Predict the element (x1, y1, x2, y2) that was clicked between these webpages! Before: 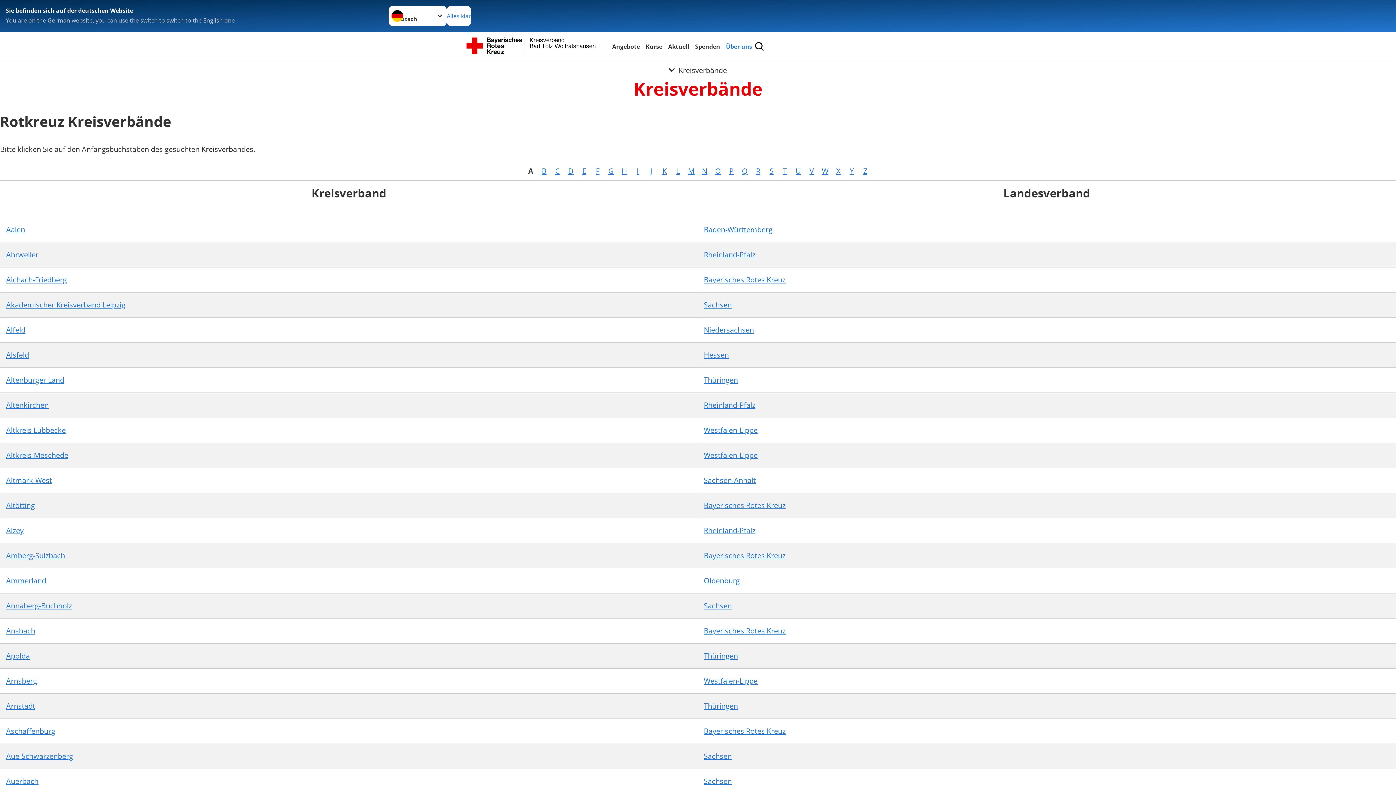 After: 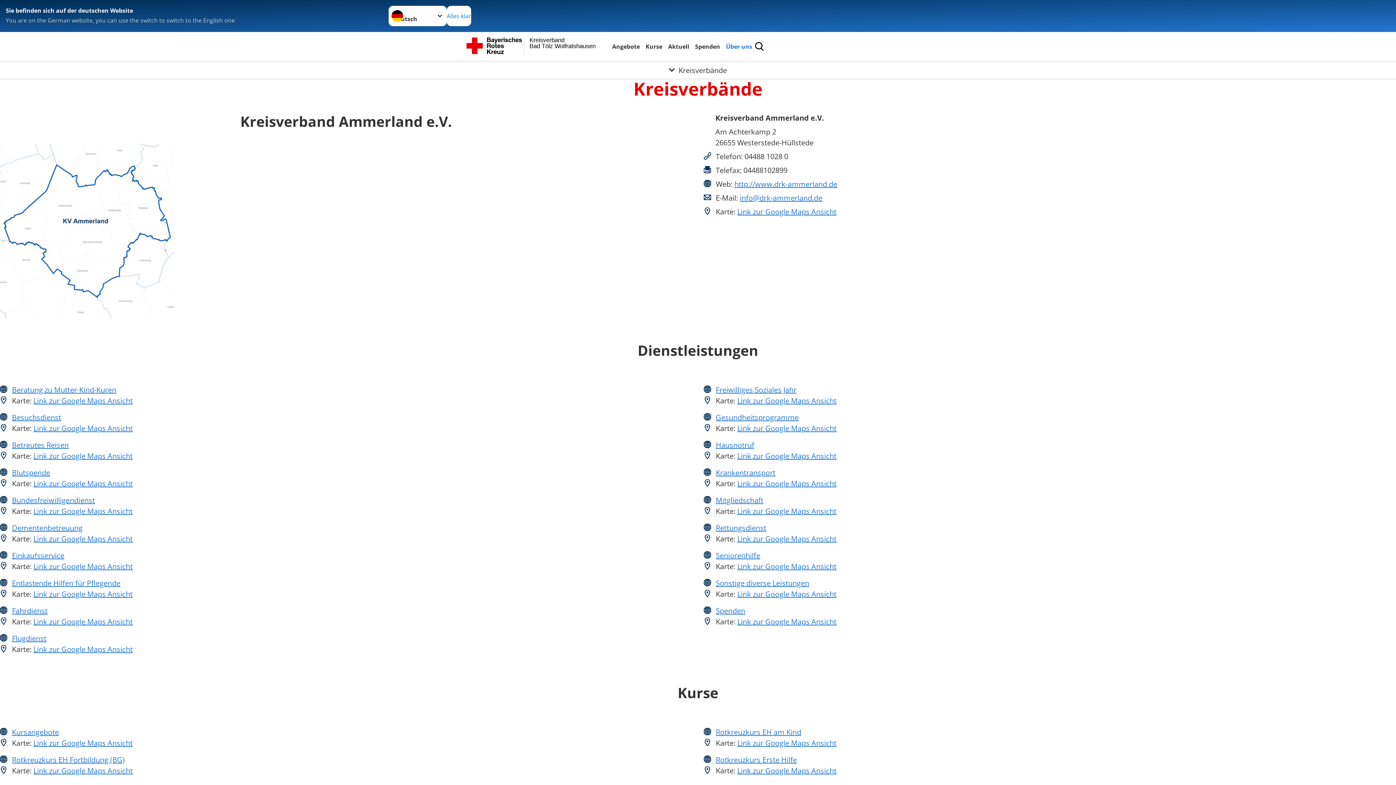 Action: label: Ammerland bbox: (6, 576, 46, 585)